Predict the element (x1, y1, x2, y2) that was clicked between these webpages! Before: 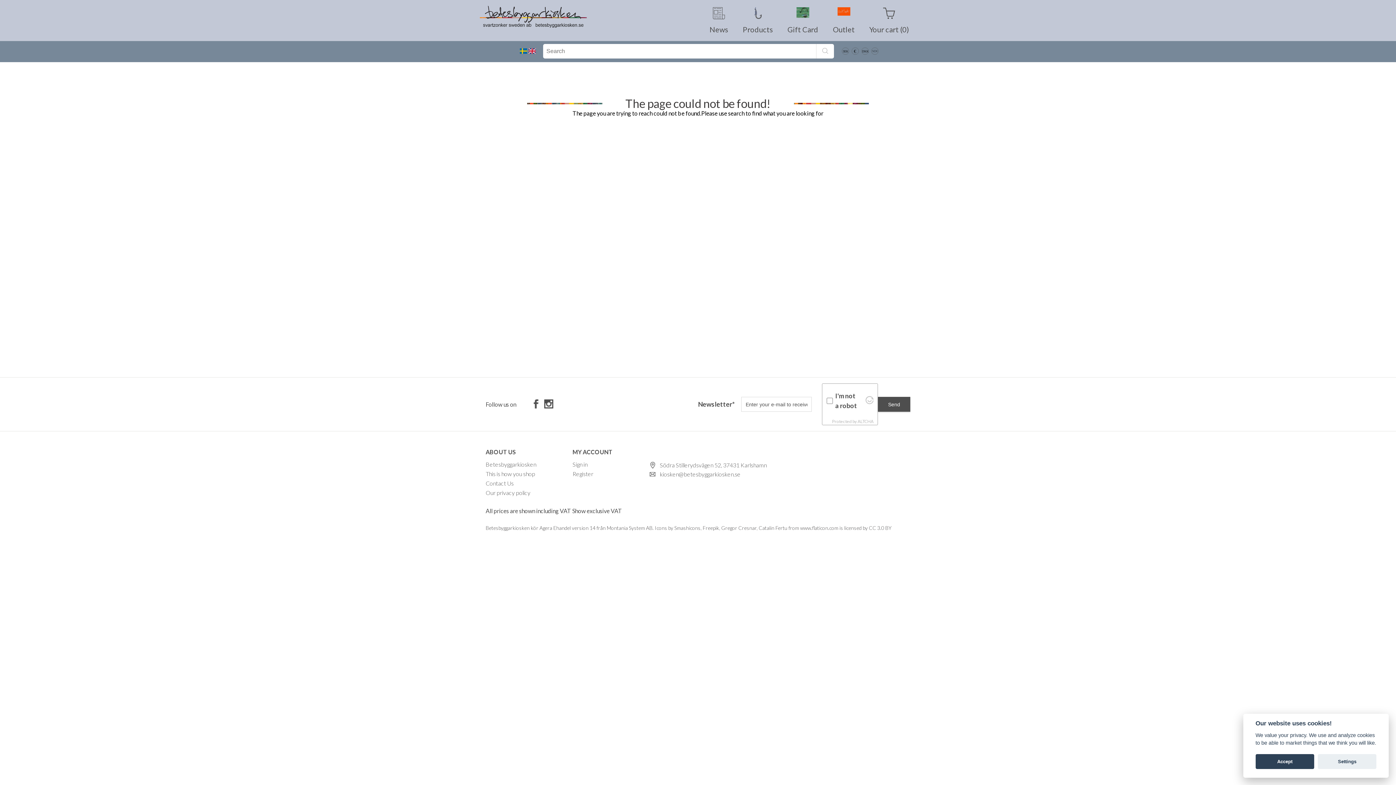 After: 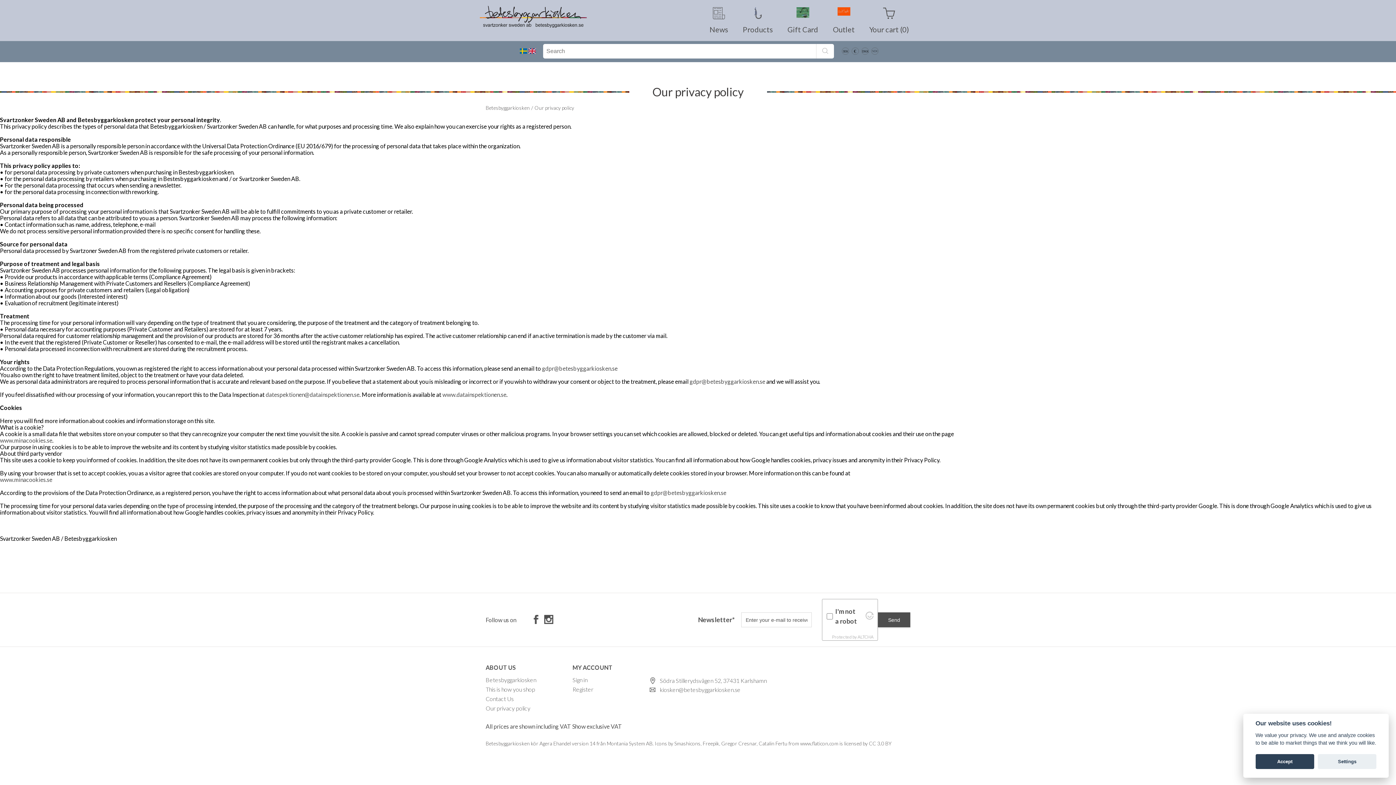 Action: bbox: (485, 489, 530, 496) label: Our privacy policy